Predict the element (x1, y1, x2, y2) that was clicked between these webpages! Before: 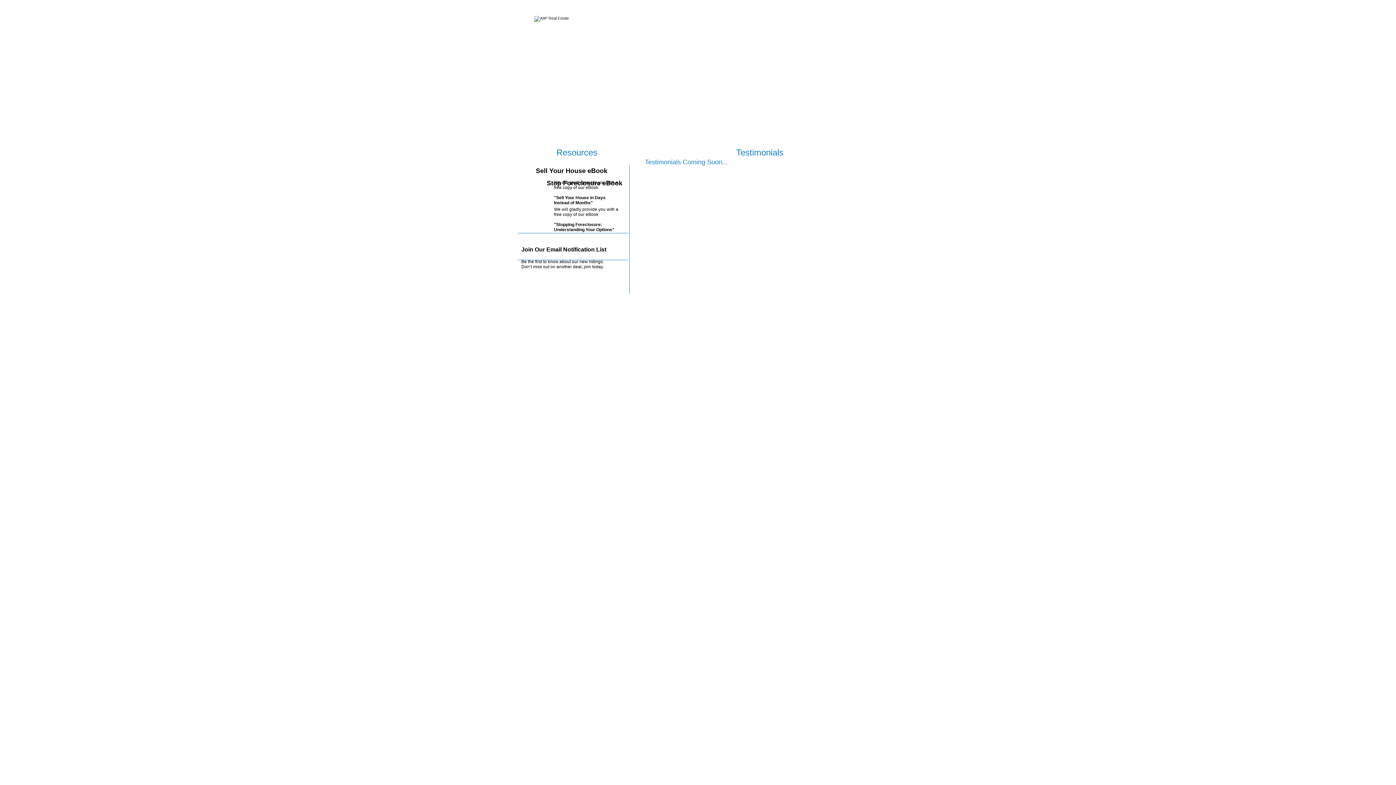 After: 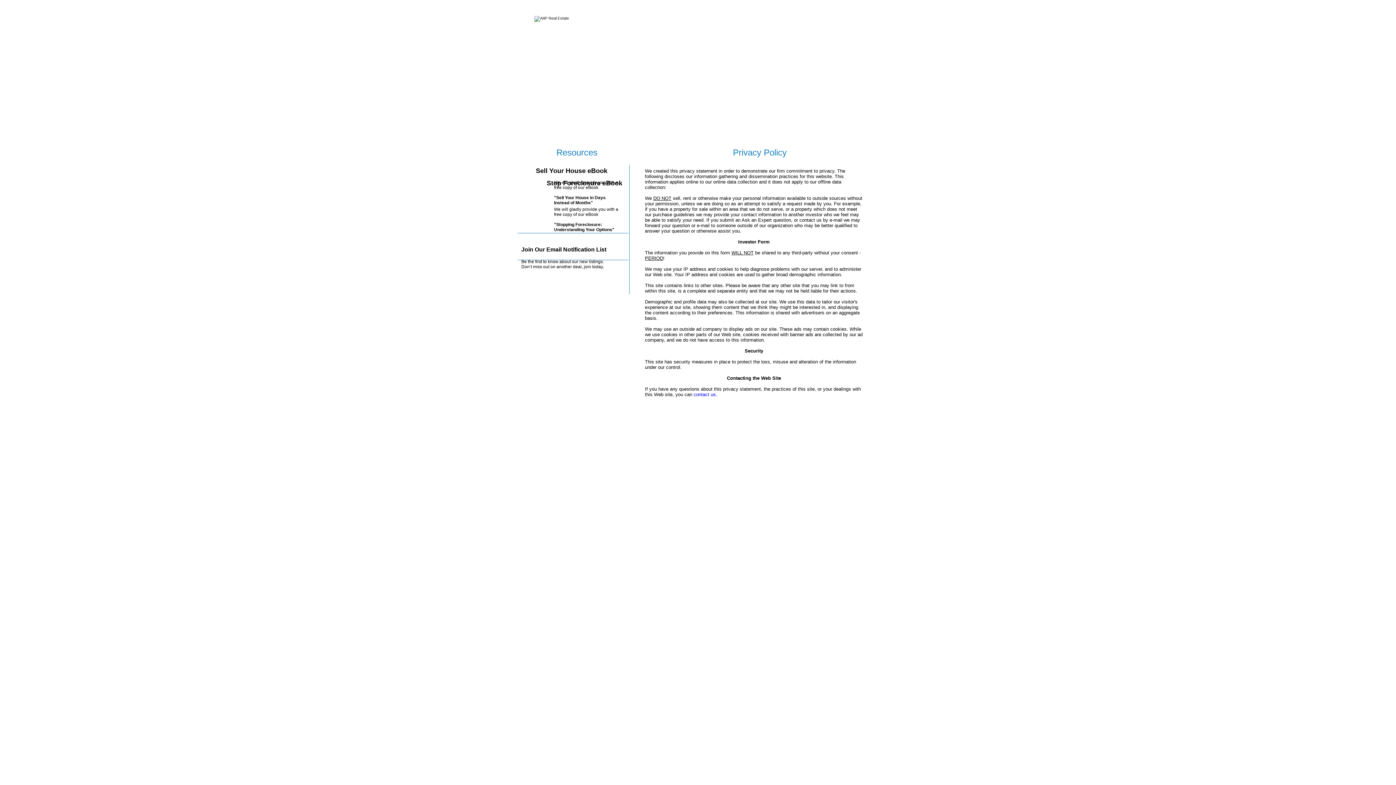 Action: bbox: (702, 331, 729, 336) label: Privacy Policy